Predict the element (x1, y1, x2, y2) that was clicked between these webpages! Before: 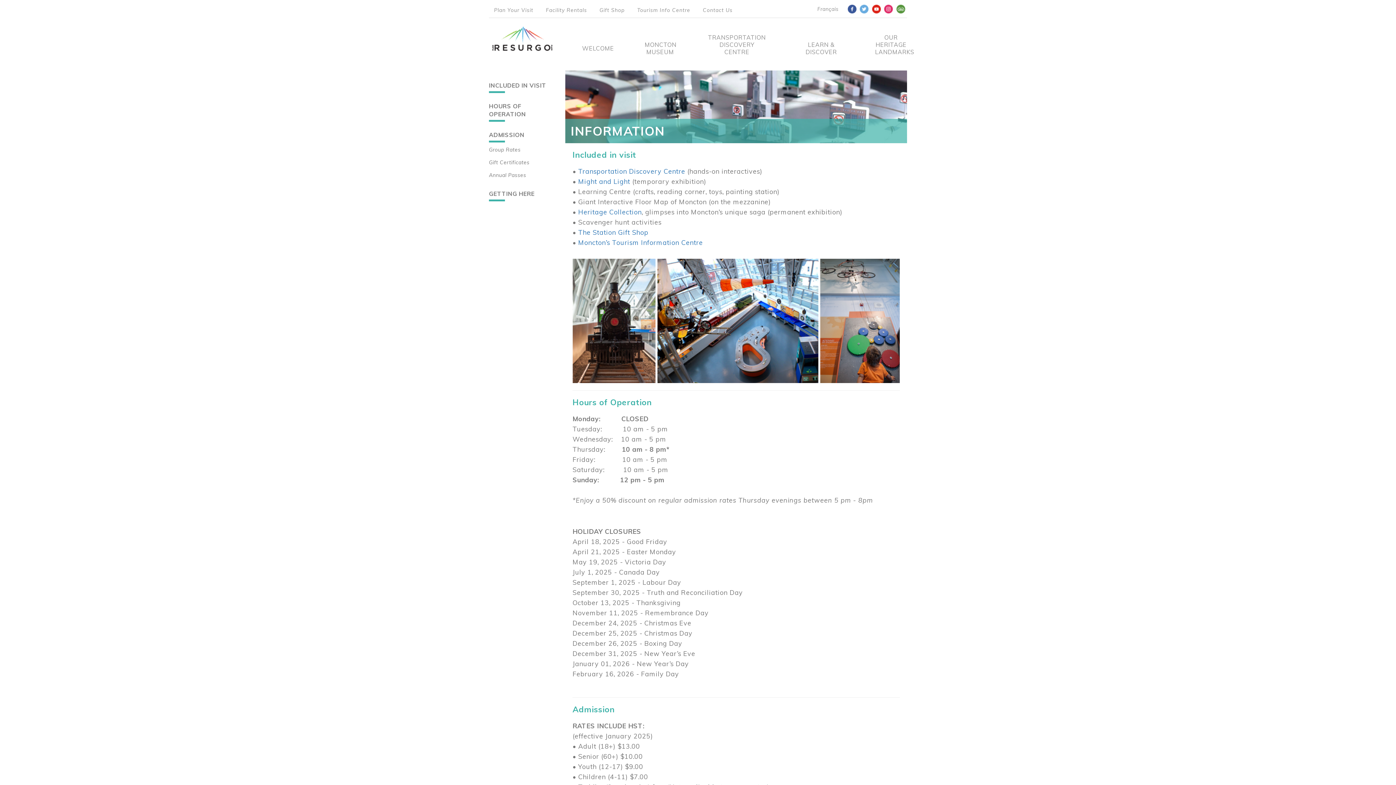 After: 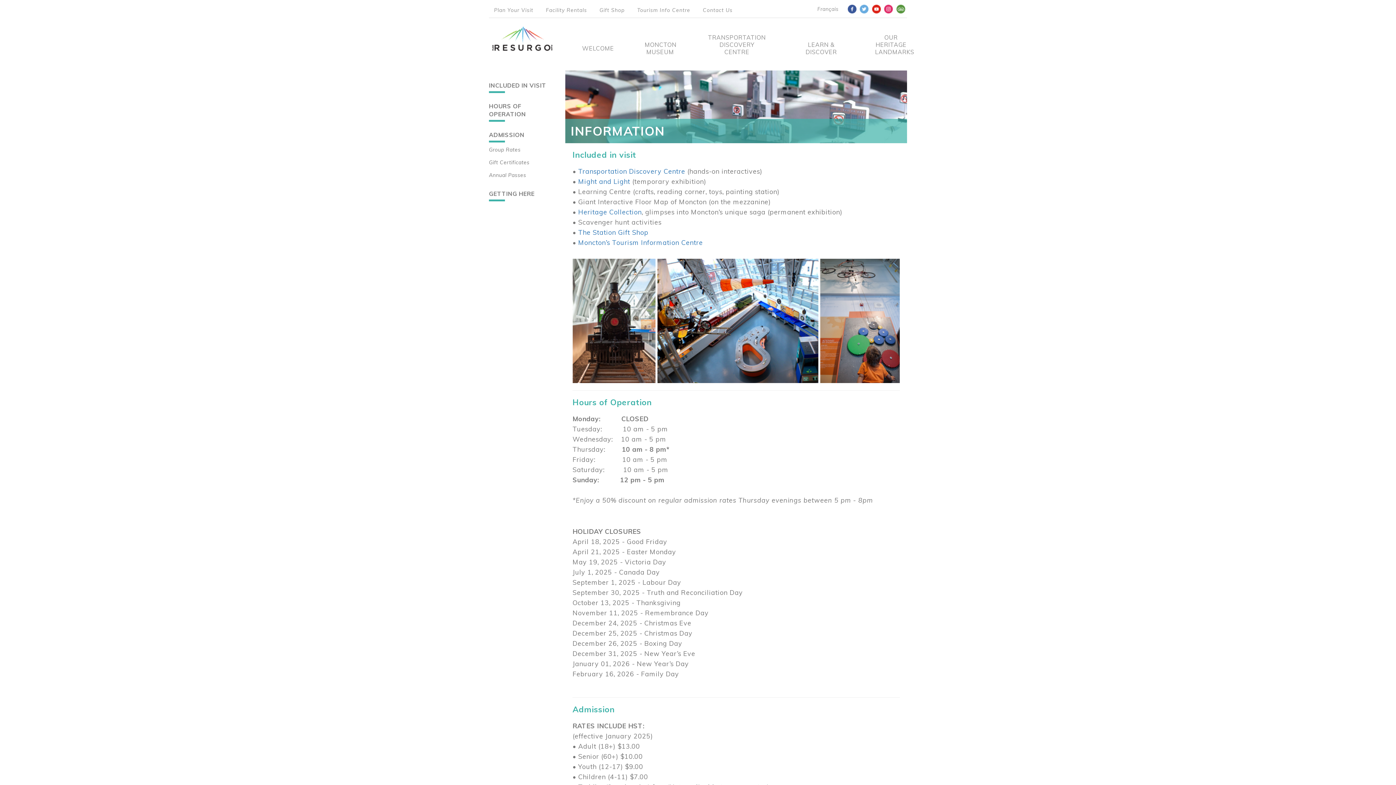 Action: bbox: (872, 5, 881, 11)